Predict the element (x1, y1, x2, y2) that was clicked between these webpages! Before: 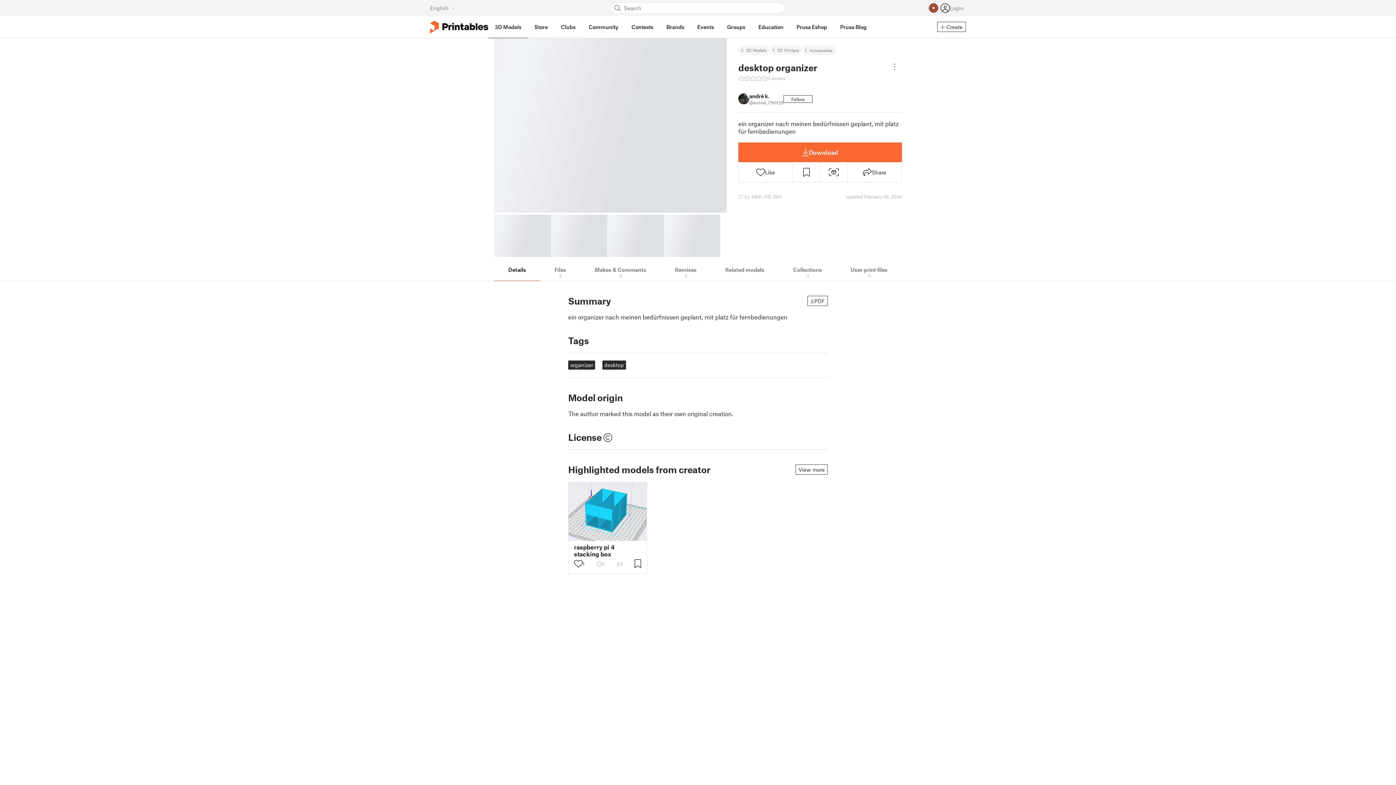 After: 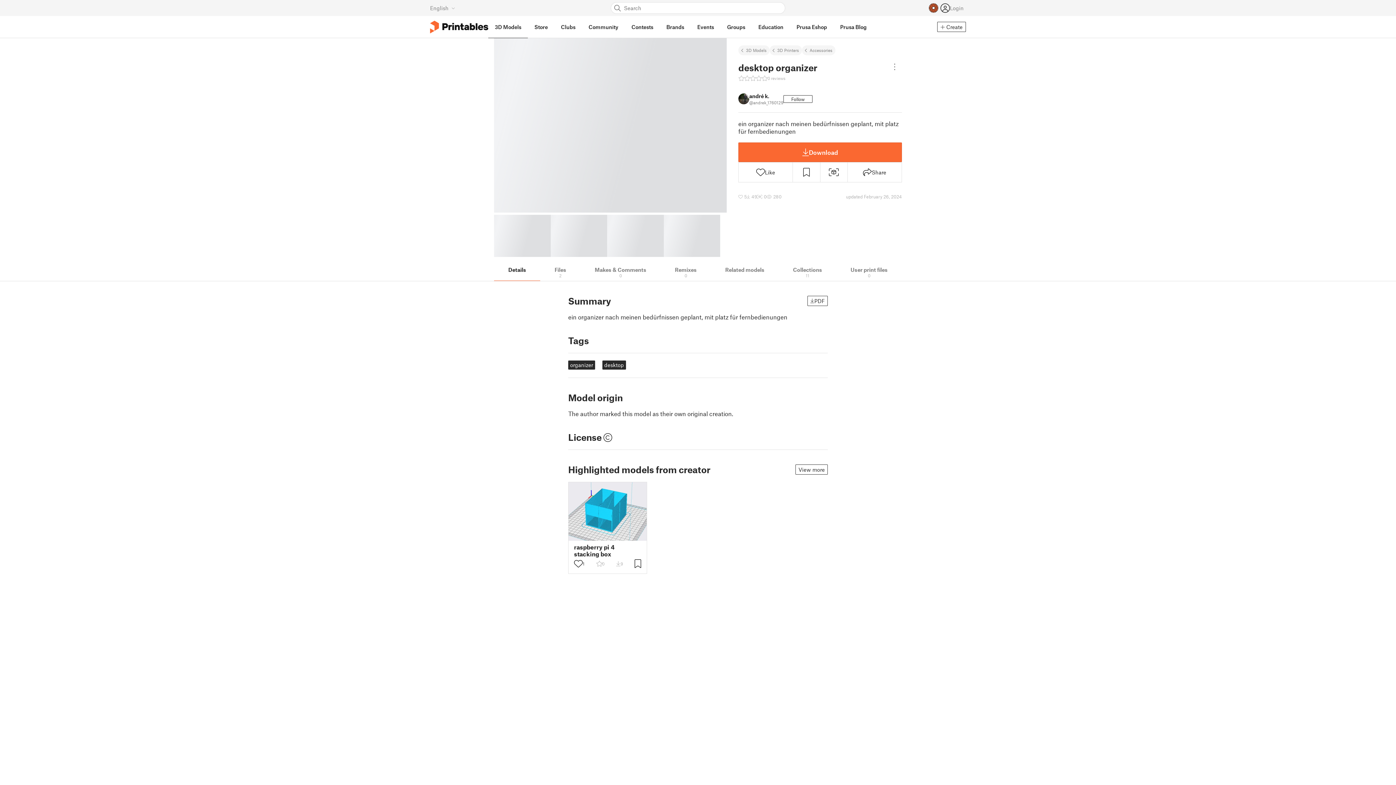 Action: bbox: (494, 262, 540, 281) label: Details